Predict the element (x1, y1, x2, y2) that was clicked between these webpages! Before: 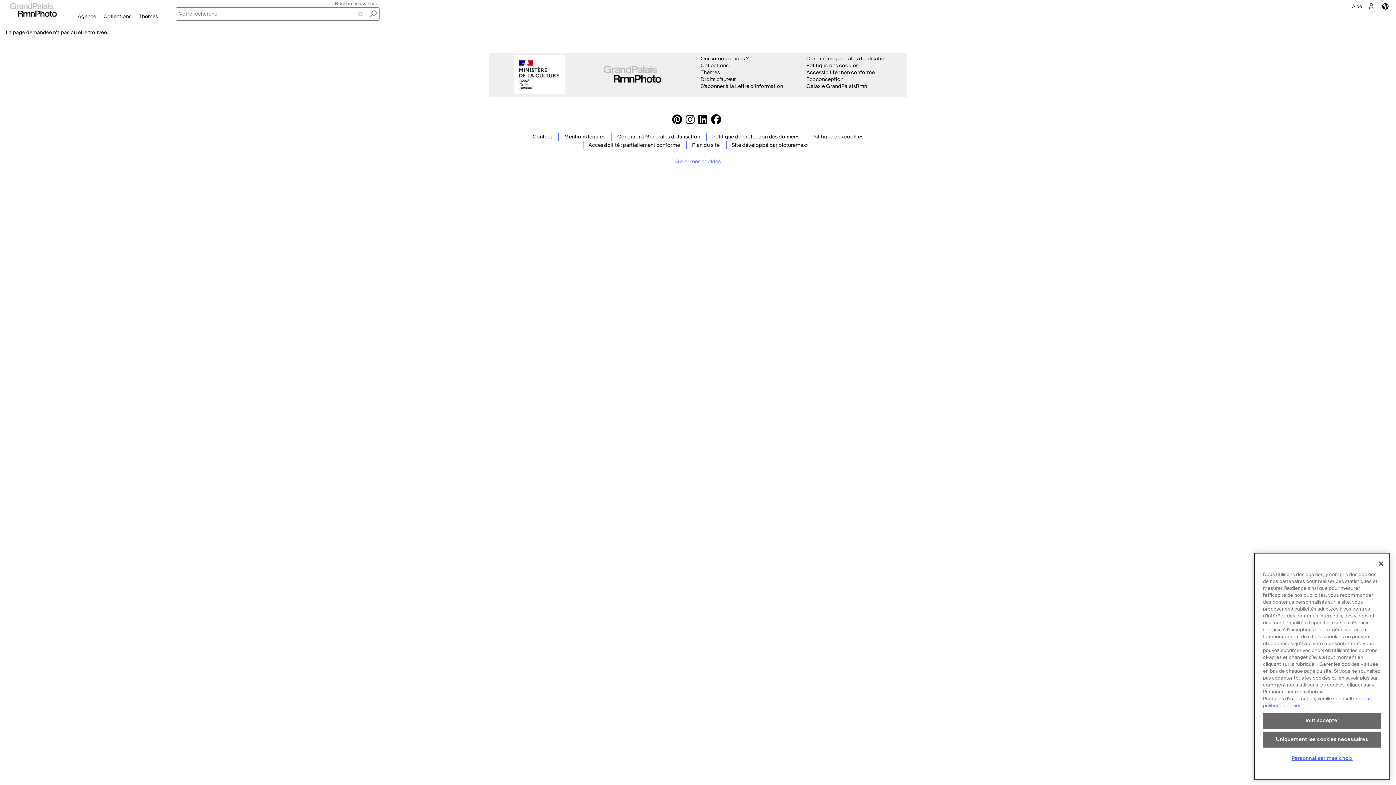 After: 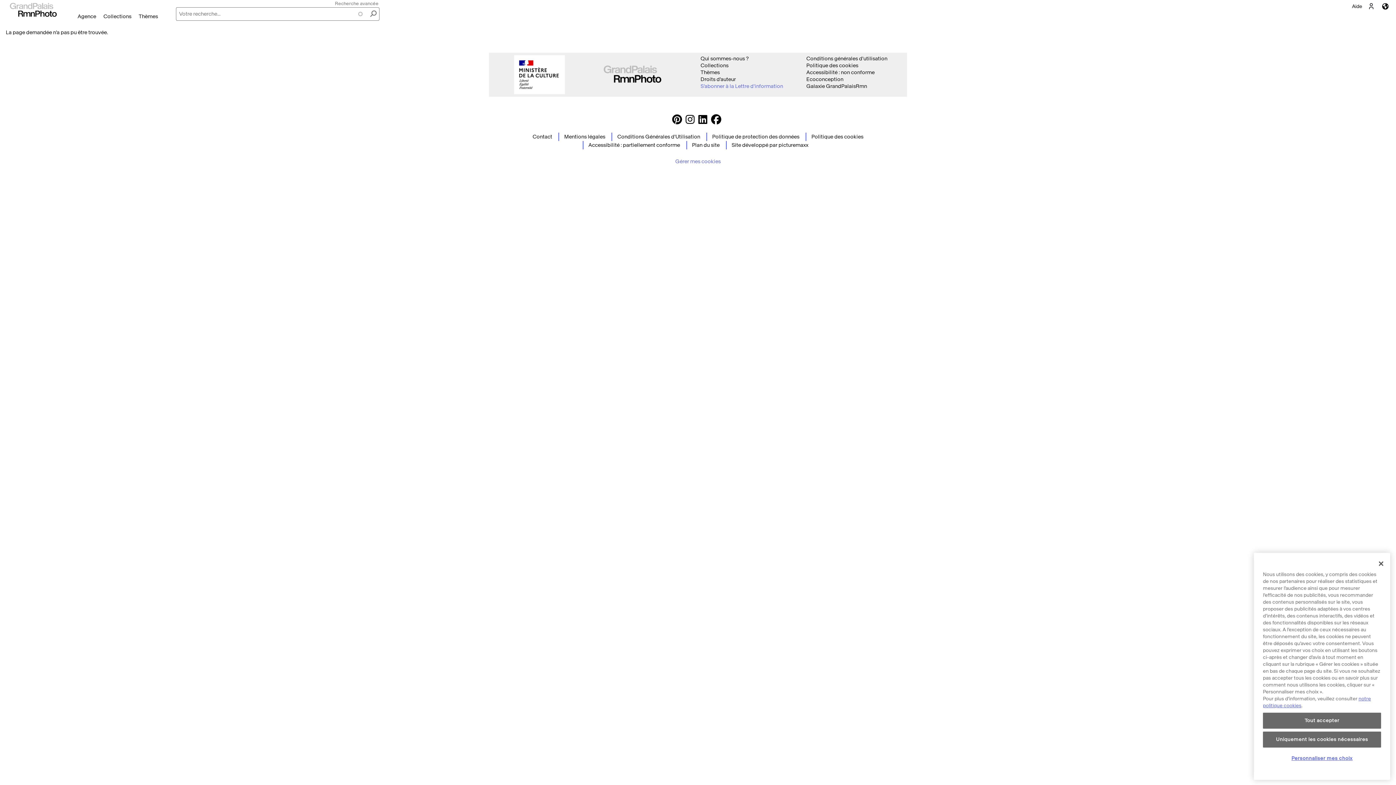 Action: bbox: (700, 83, 783, 89) label: S'abonner à la Lettre d'information